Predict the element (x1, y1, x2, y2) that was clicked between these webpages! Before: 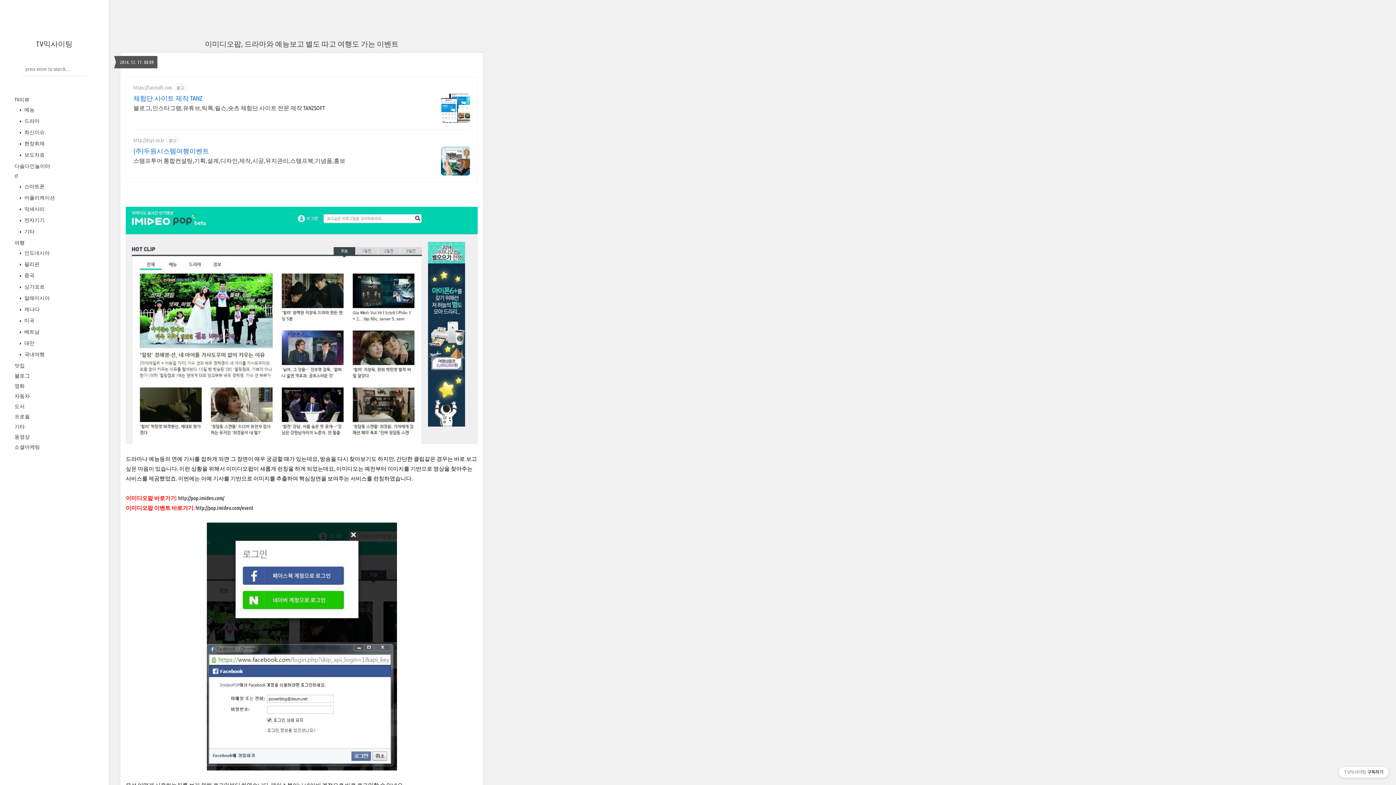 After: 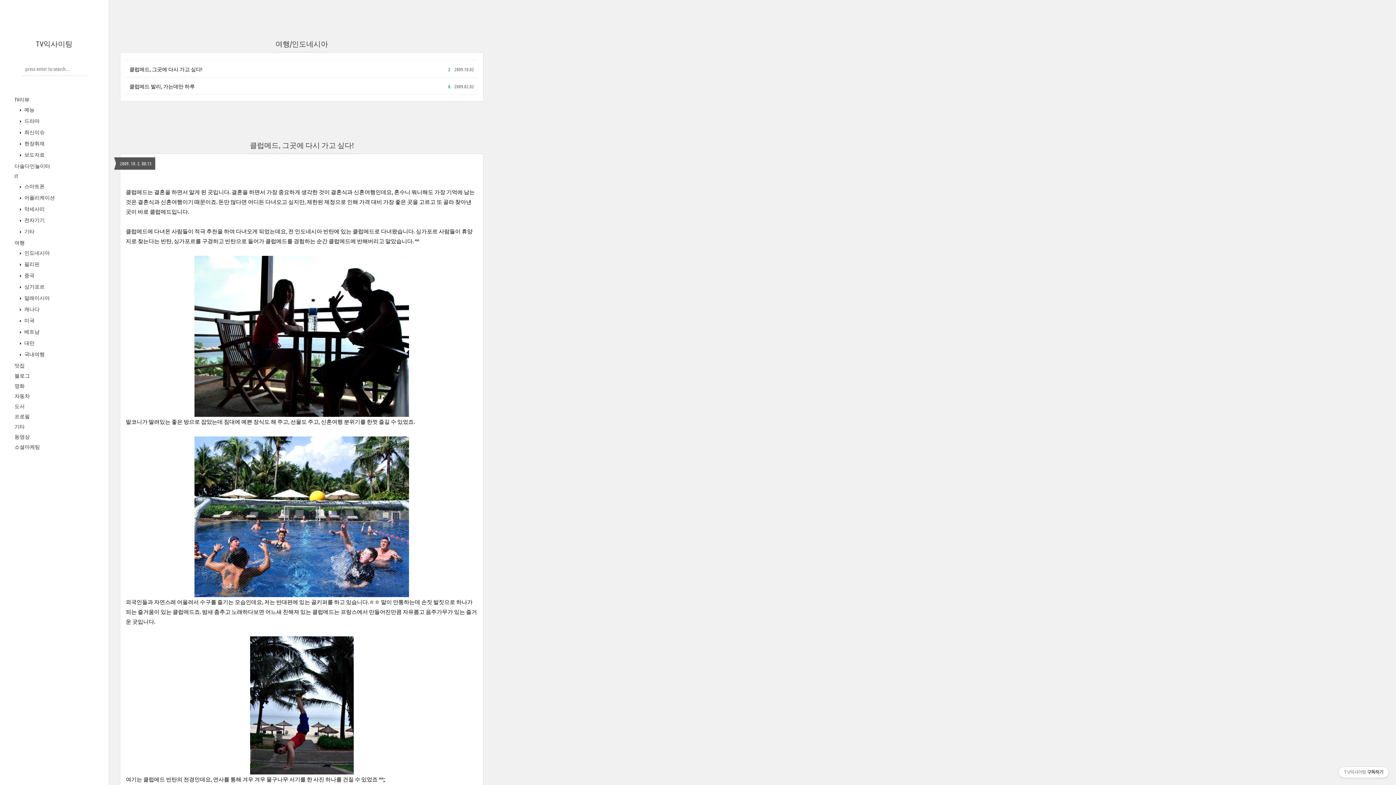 Action: bbox: (23, 249, 49, 256) label:  인도네시아